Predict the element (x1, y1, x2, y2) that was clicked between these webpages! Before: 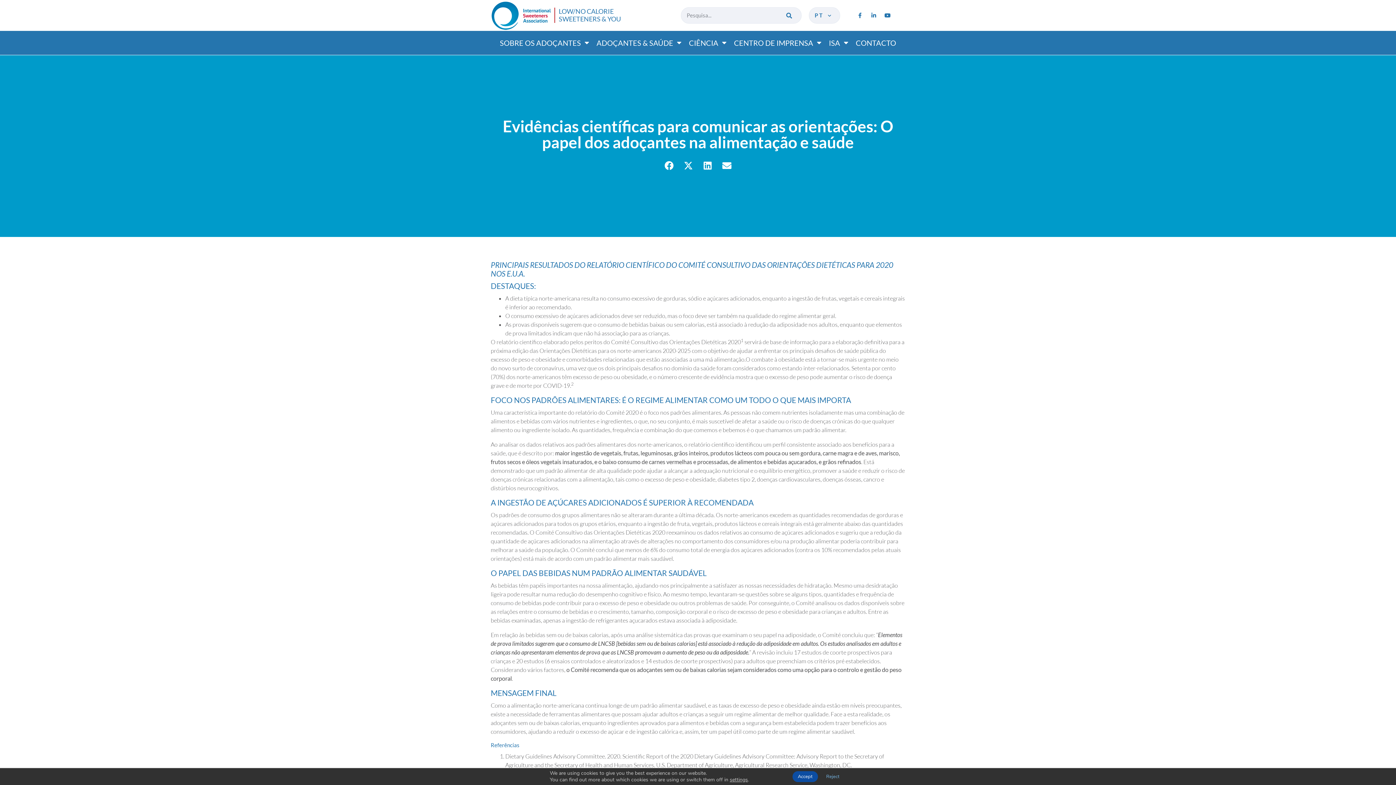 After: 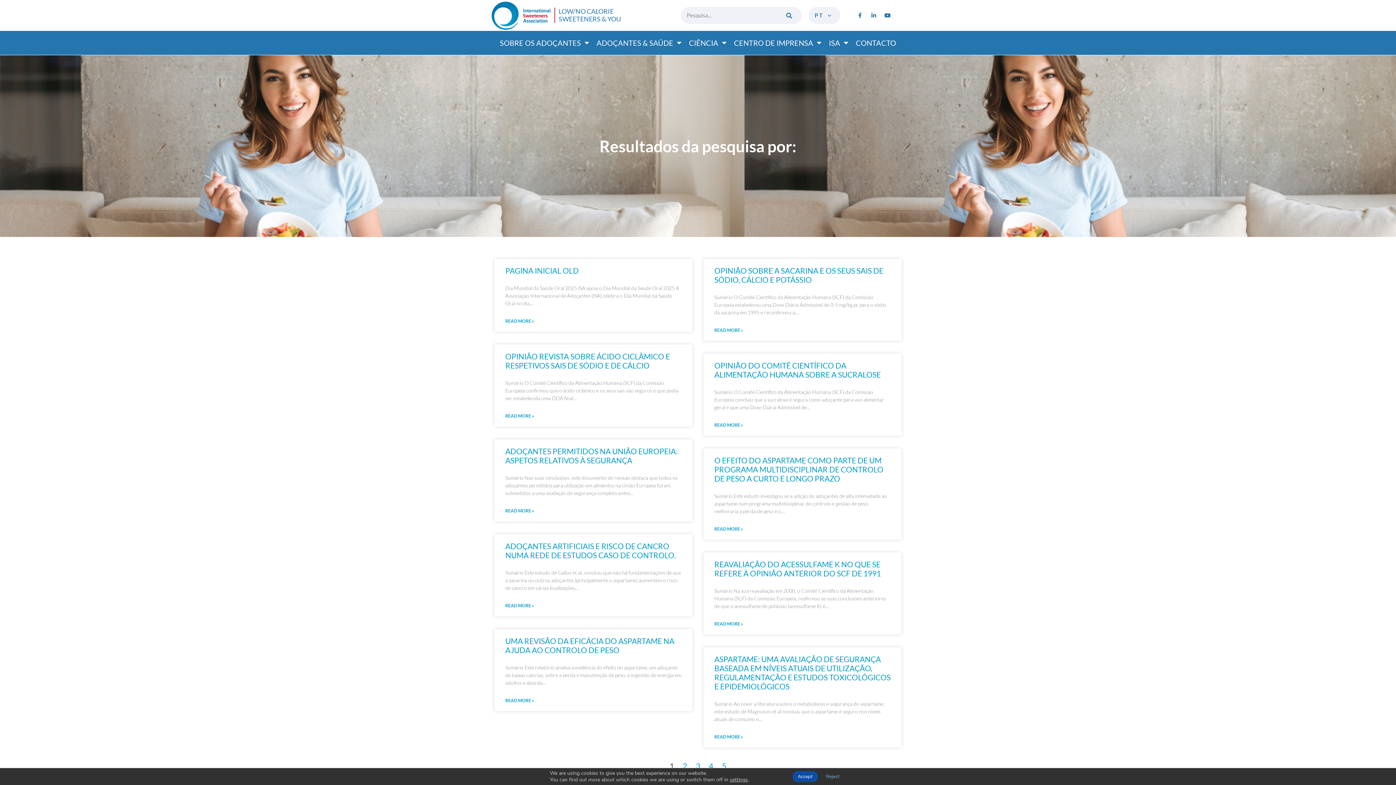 Action: label: Procurar bbox: (778, 7, 801, 23)